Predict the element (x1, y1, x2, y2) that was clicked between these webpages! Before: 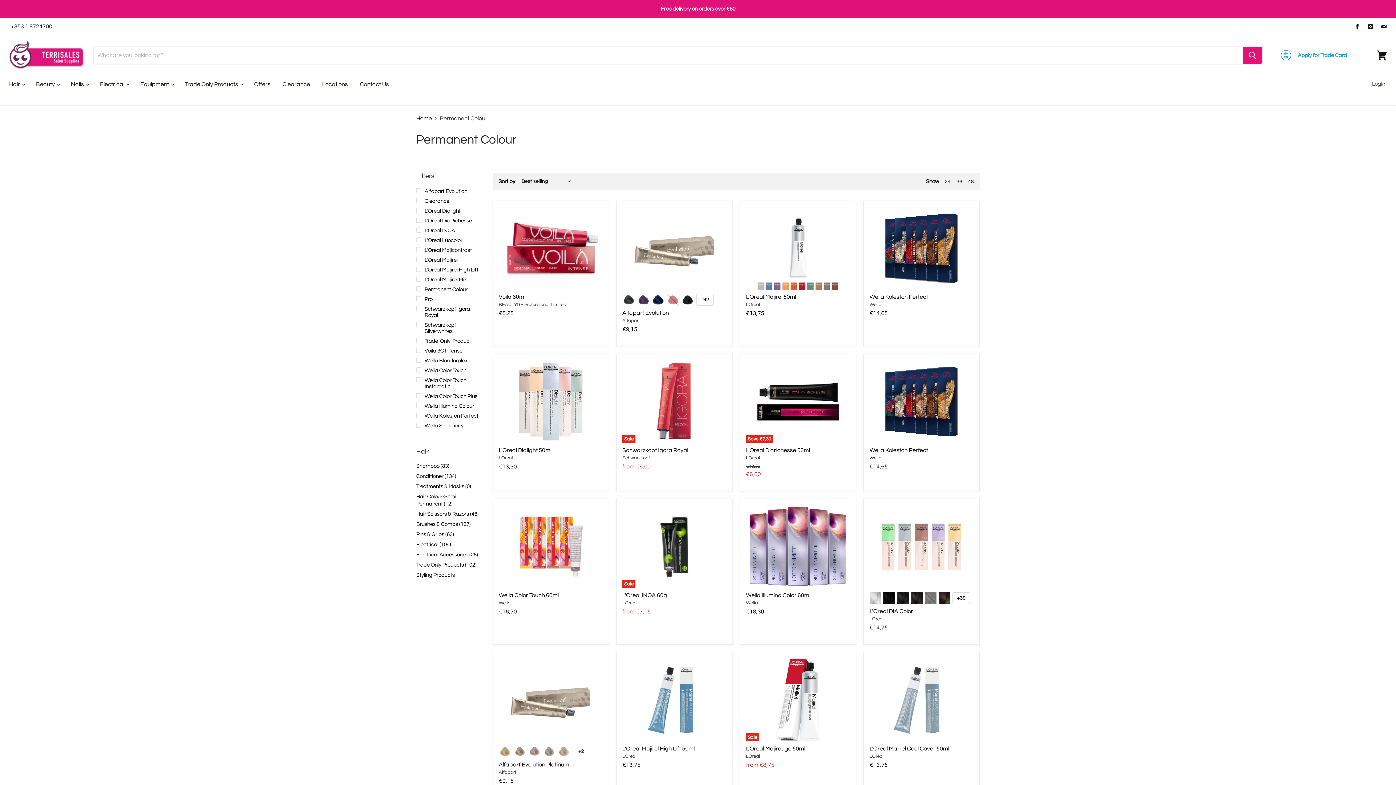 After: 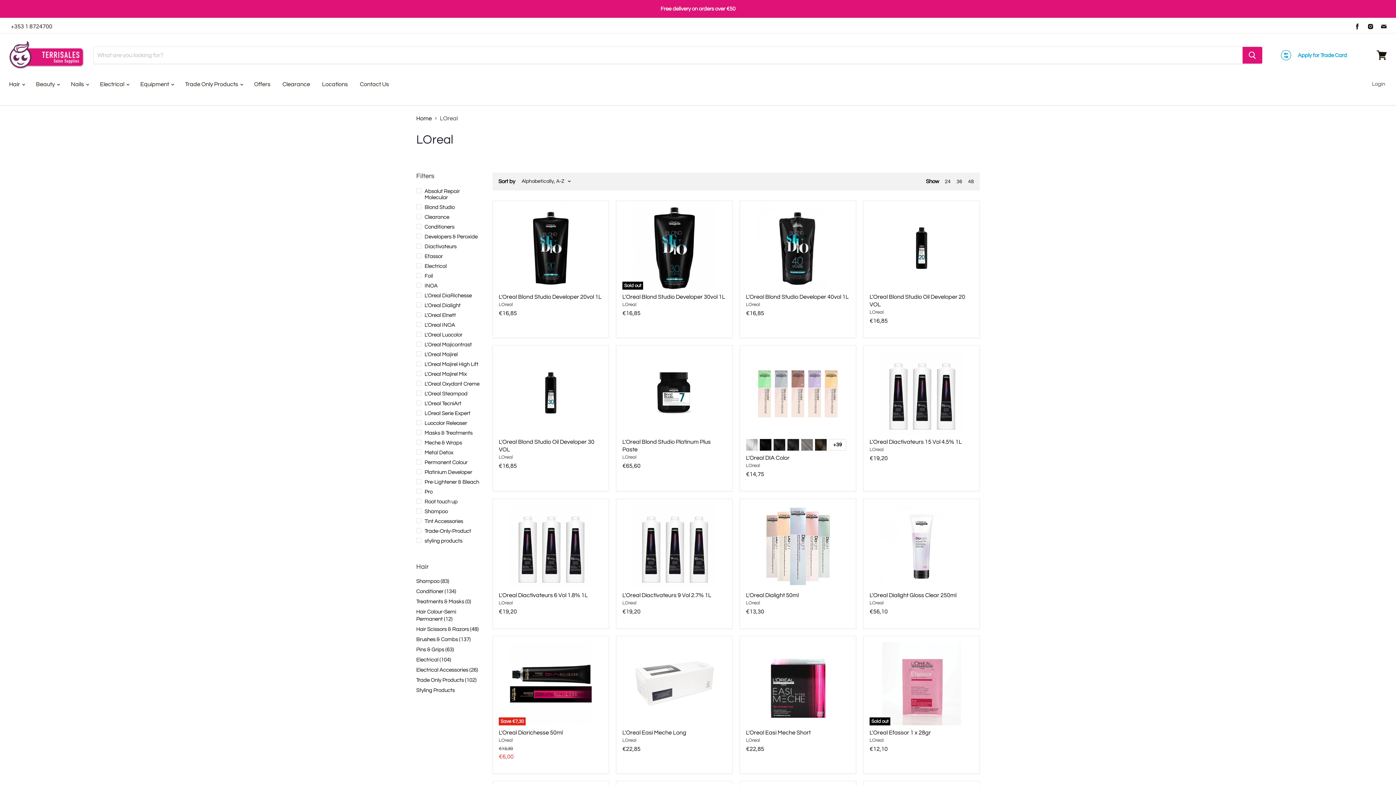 Action: label: LOreal bbox: (622, 754, 636, 759)